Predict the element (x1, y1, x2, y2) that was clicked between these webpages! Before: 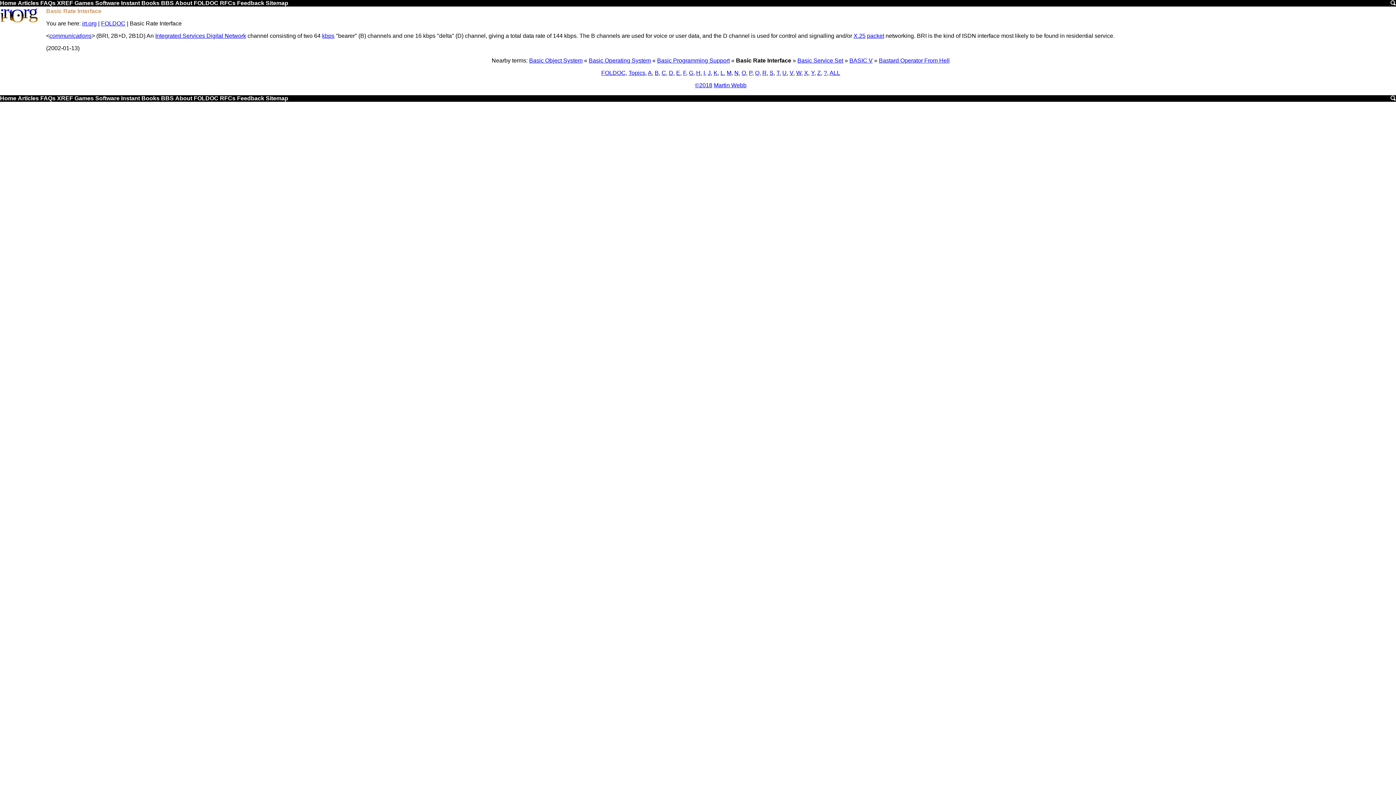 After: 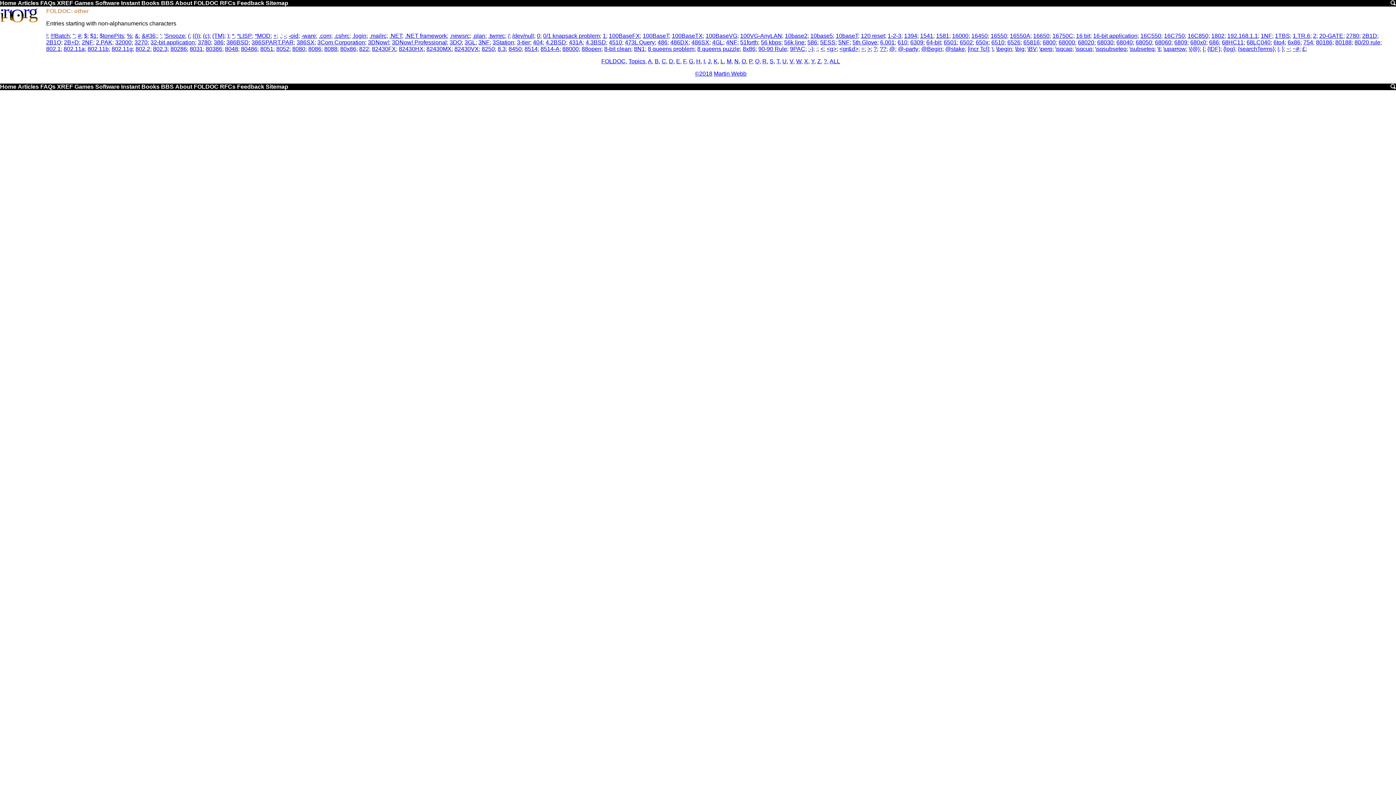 Action: label: ? bbox: (824, 69, 827, 76)